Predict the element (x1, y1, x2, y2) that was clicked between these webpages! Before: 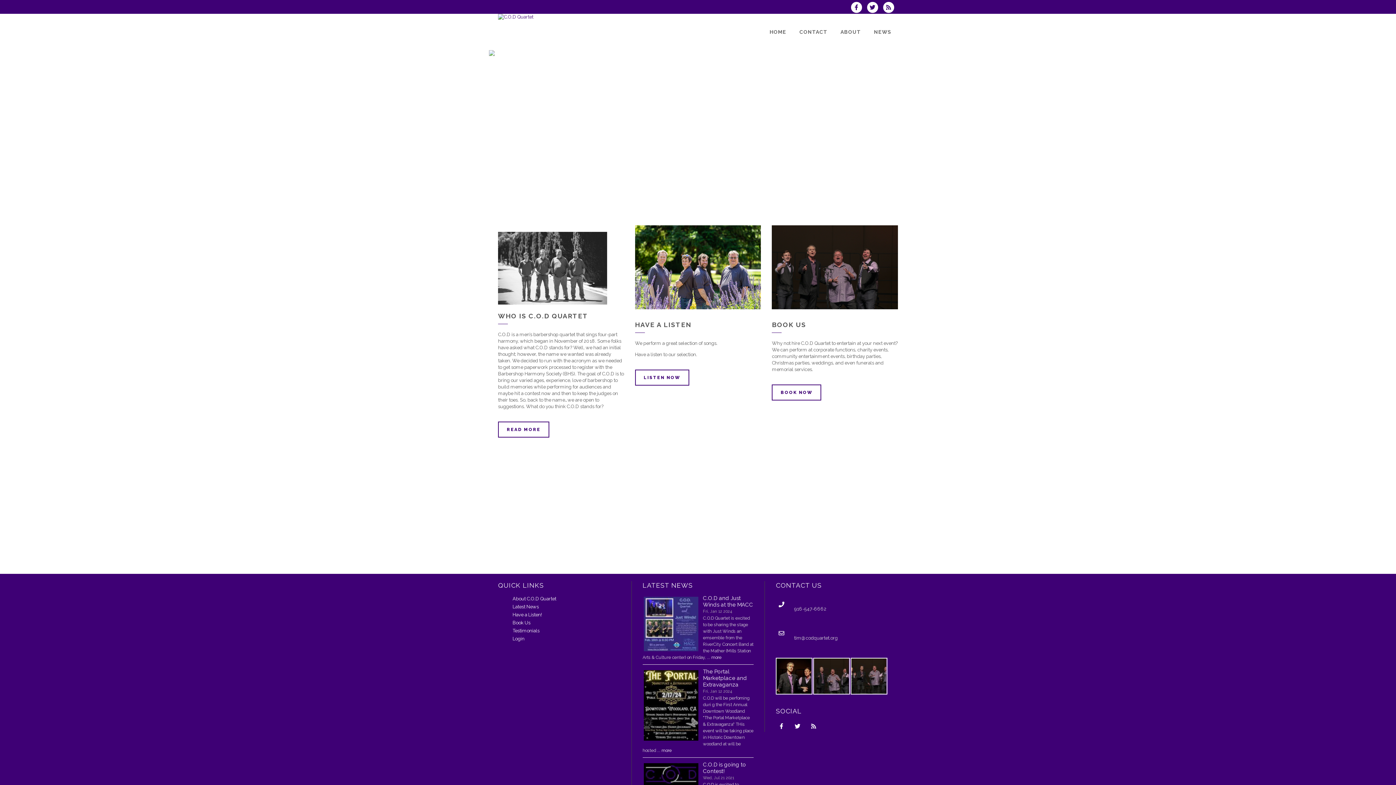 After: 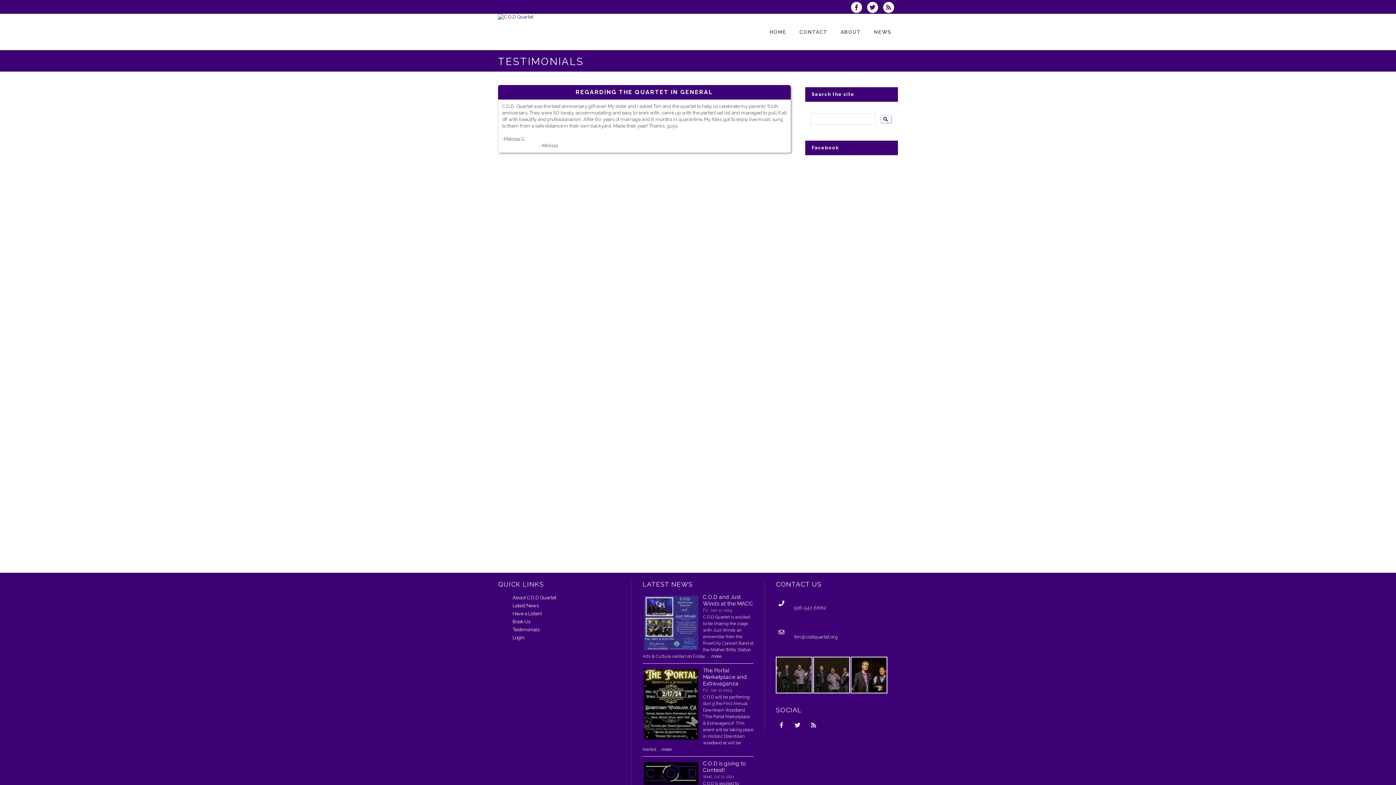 Action: label: Testimonials bbox: (512, 628, 539, 633)